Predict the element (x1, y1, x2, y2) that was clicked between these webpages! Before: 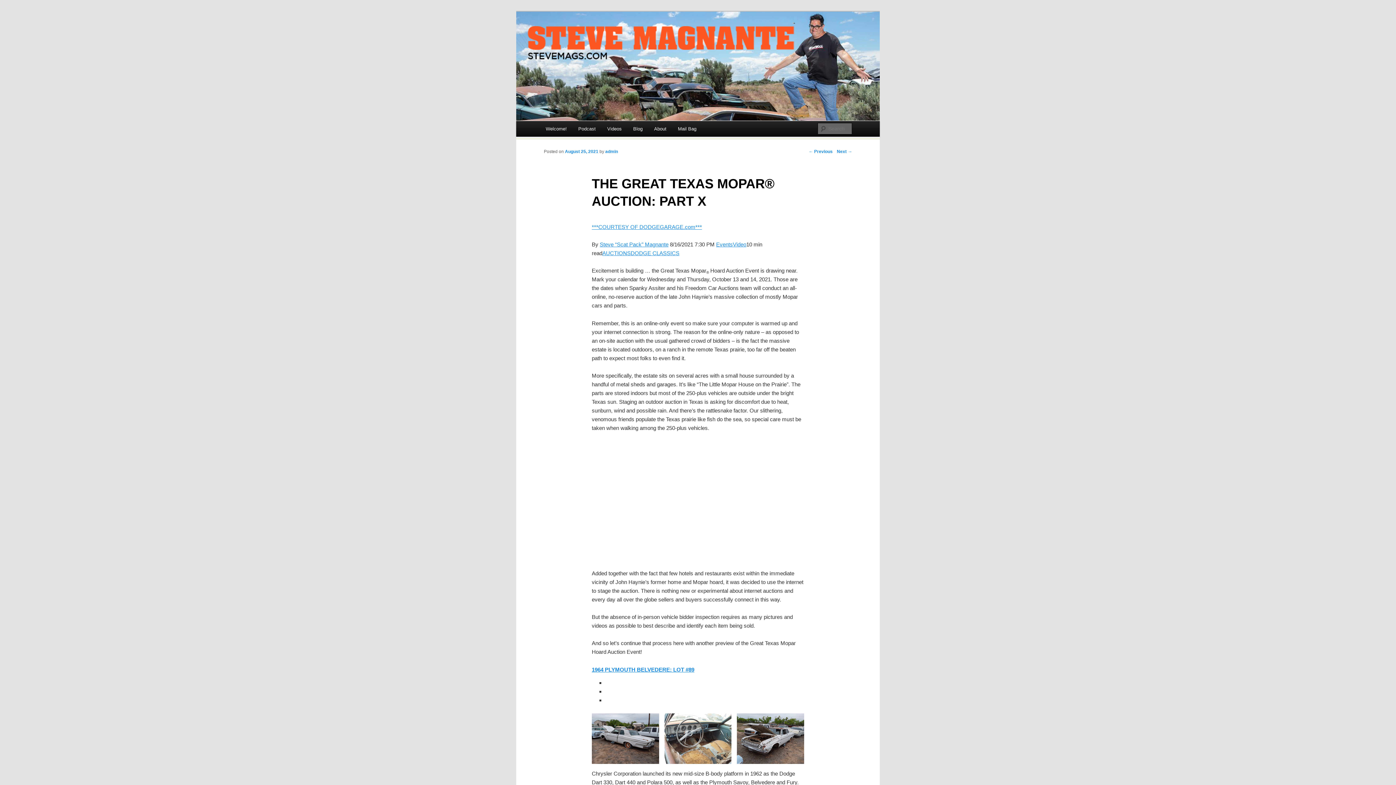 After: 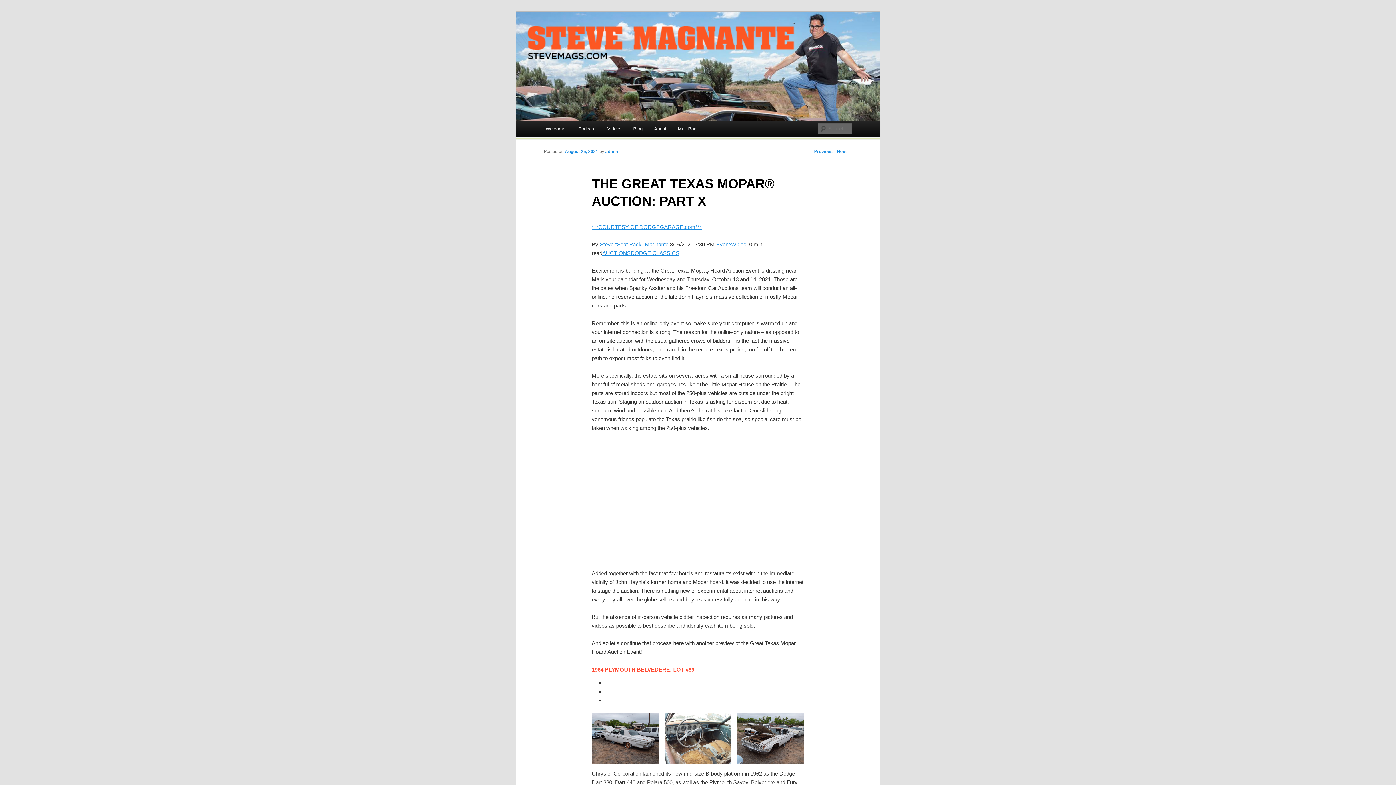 Action: label: 1964 PLYMOUTH BELVEDERE: LOT #89 bbox: (591, 666, 694, 672)